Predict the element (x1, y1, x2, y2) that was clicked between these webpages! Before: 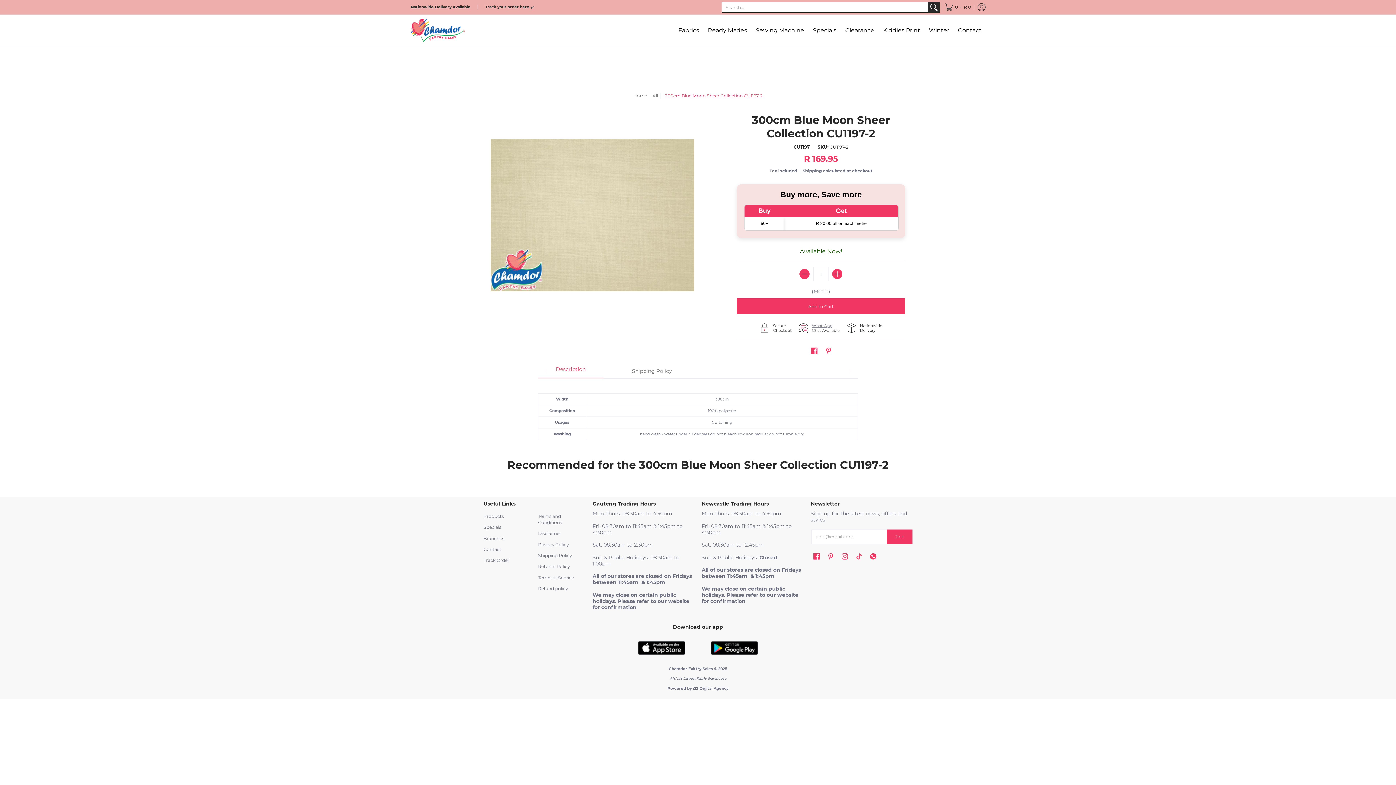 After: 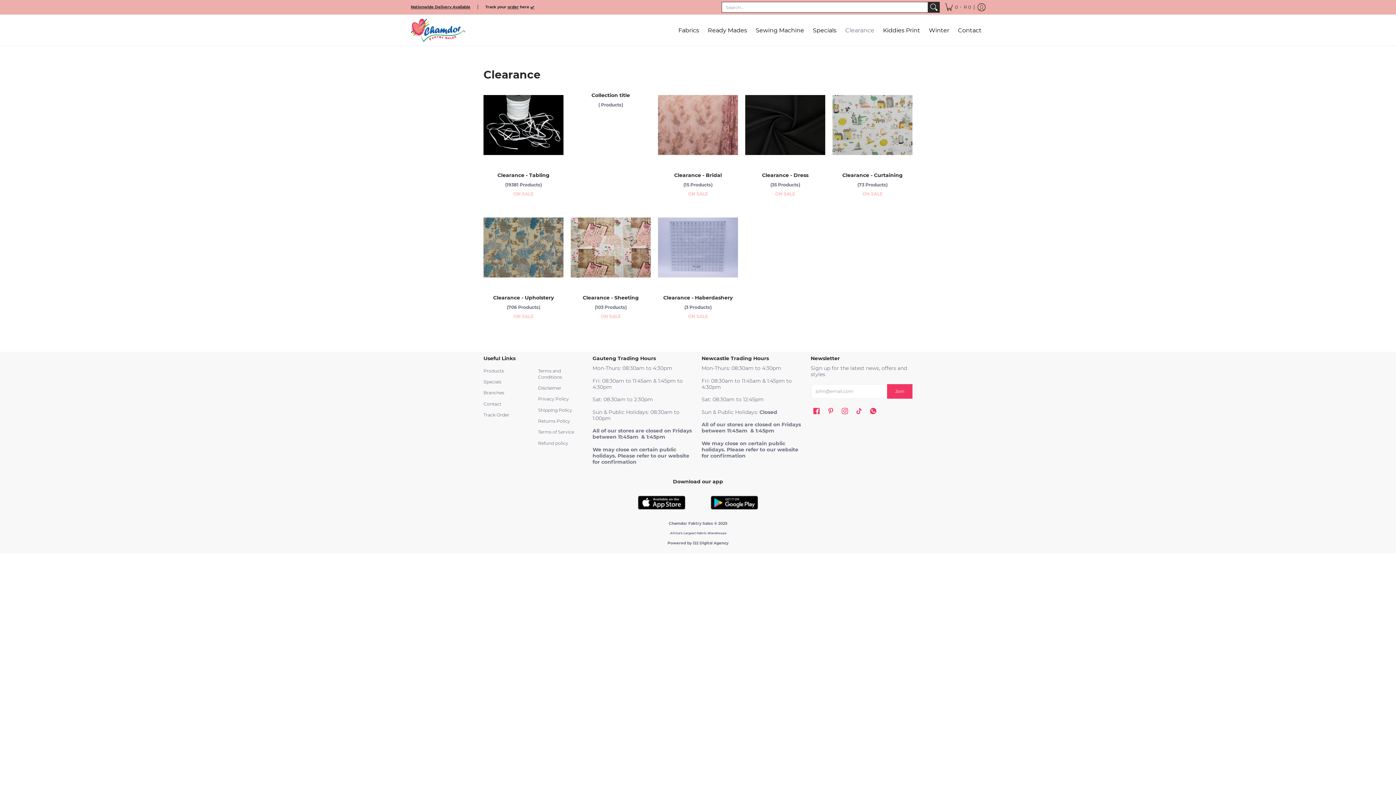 Action: label: Clearance bbox: (841, 14, 878, 45)